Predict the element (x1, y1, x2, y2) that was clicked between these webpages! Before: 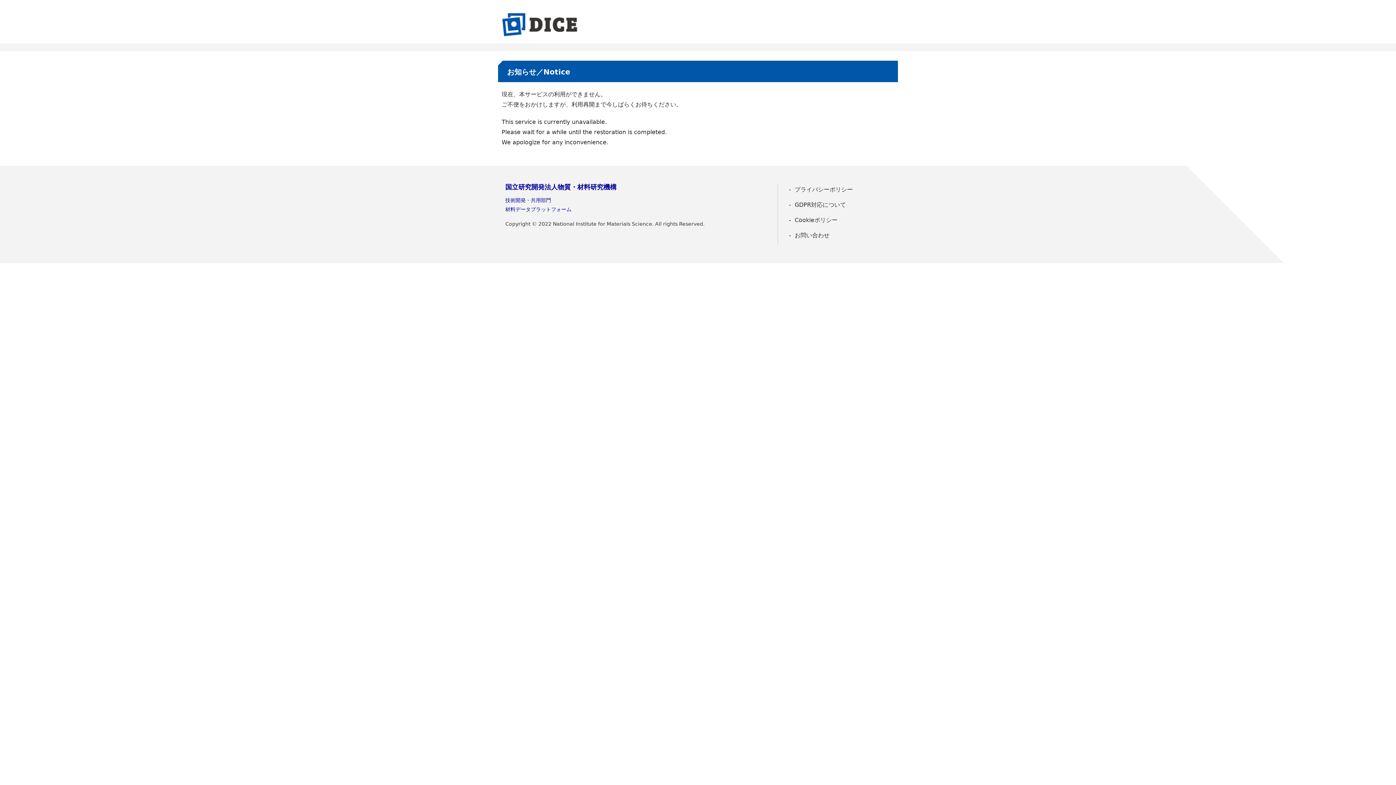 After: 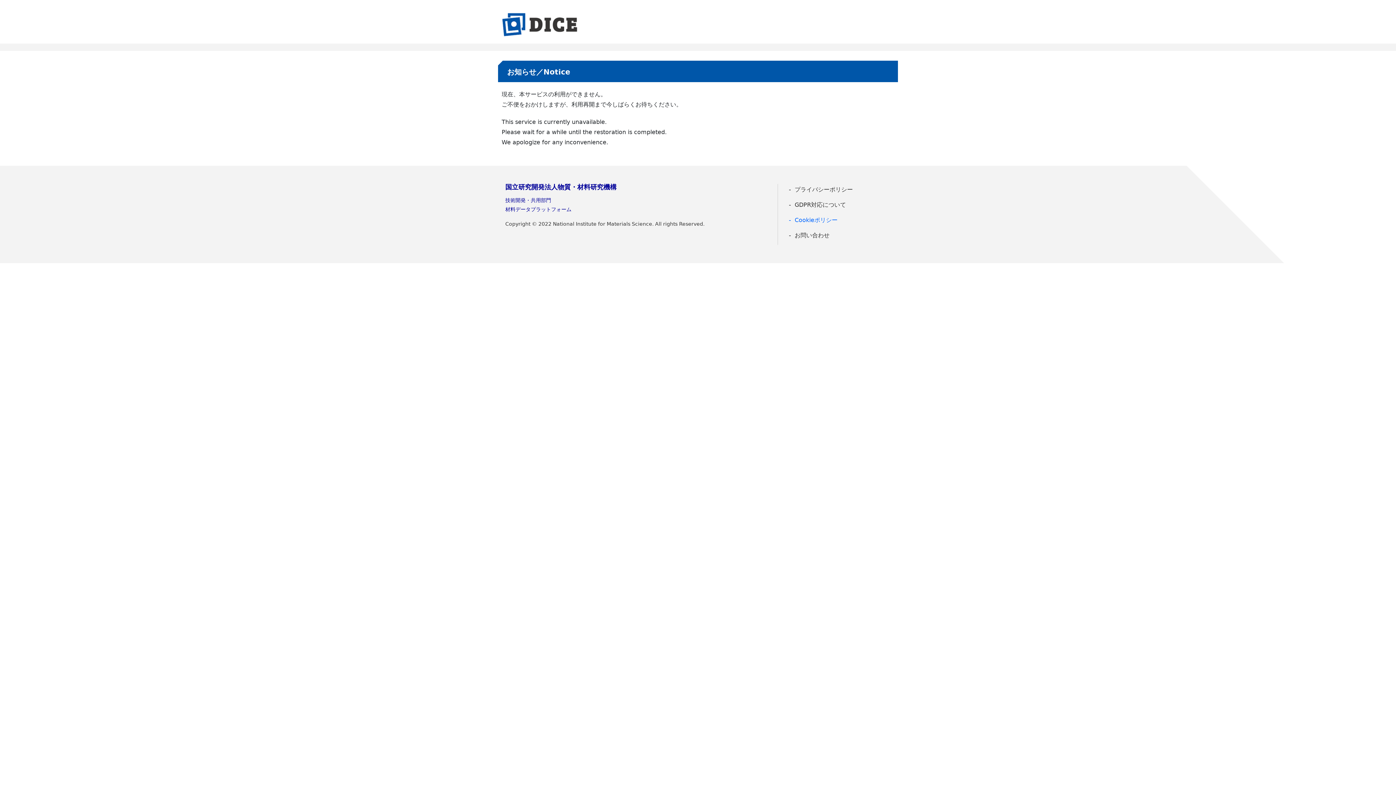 Action: label: Cookieポリシー bbox: (785, 214, 890, 226)